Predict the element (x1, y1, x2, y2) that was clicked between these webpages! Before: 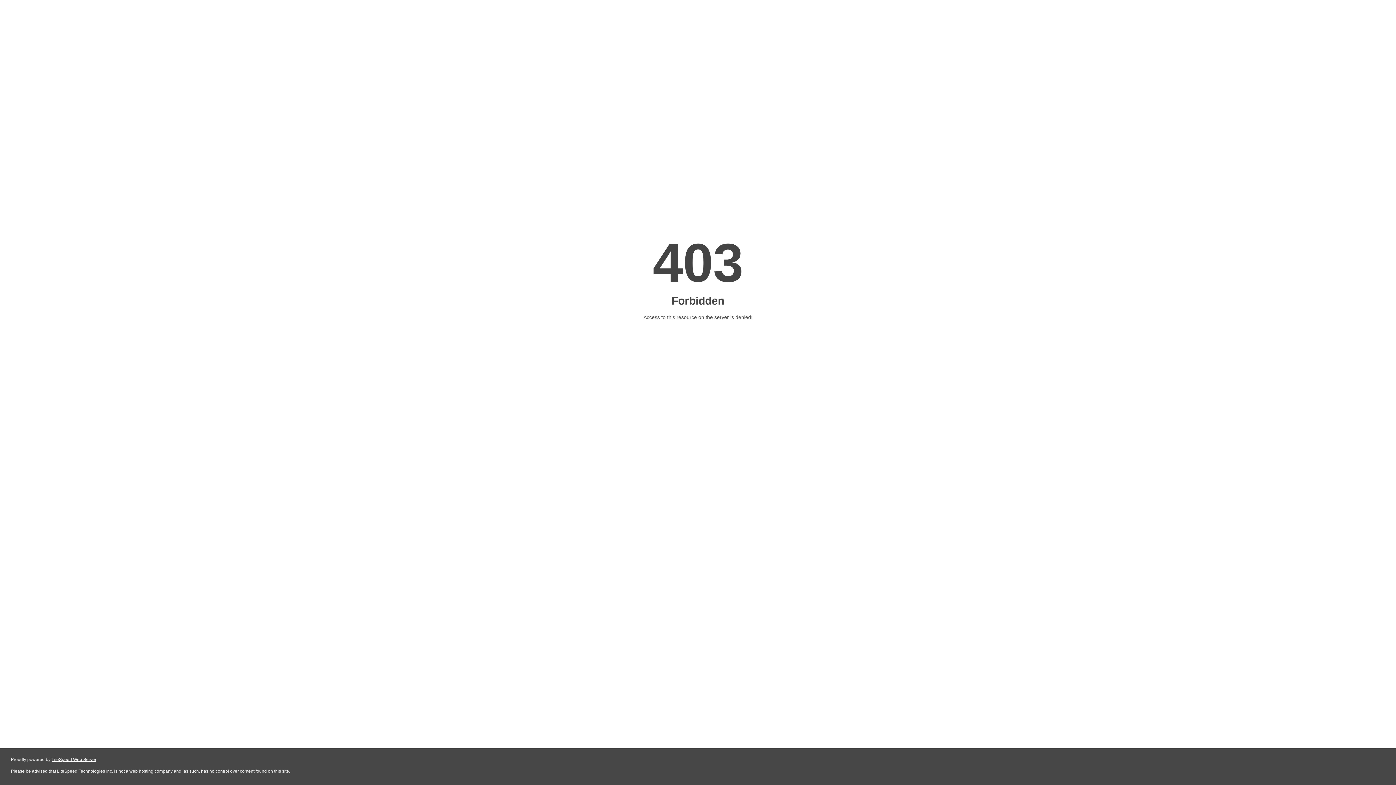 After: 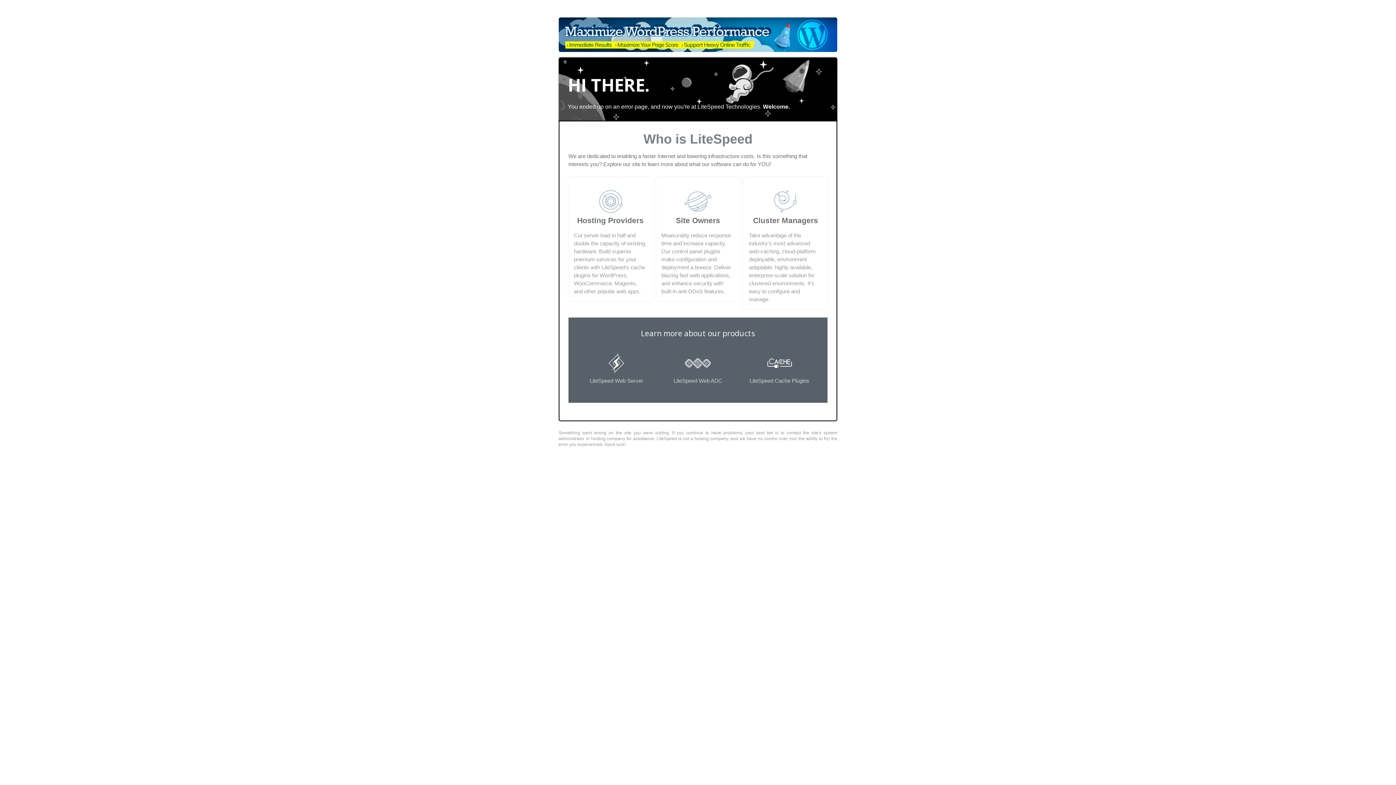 Action: bbox: (51, 757, 96, 762) label: LiteSpeed Web Server